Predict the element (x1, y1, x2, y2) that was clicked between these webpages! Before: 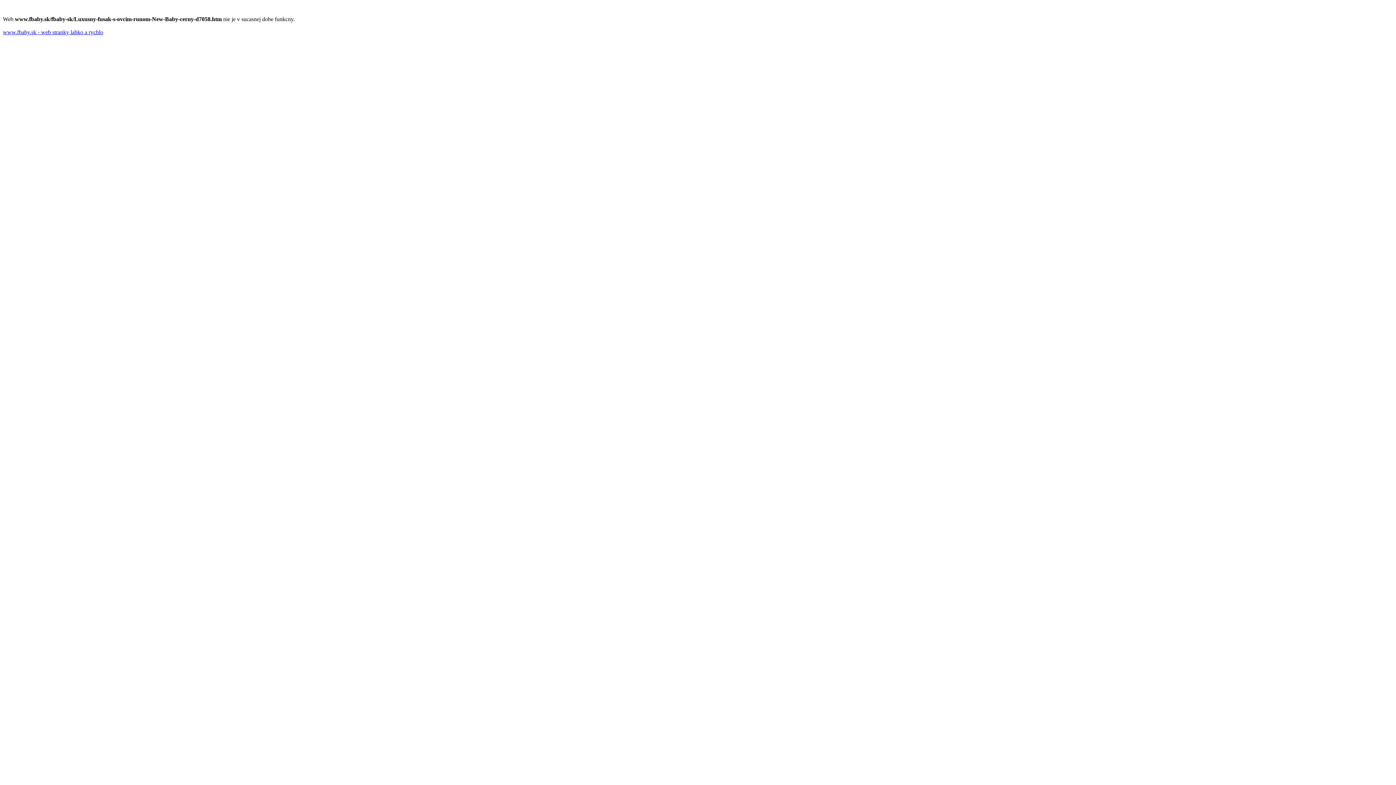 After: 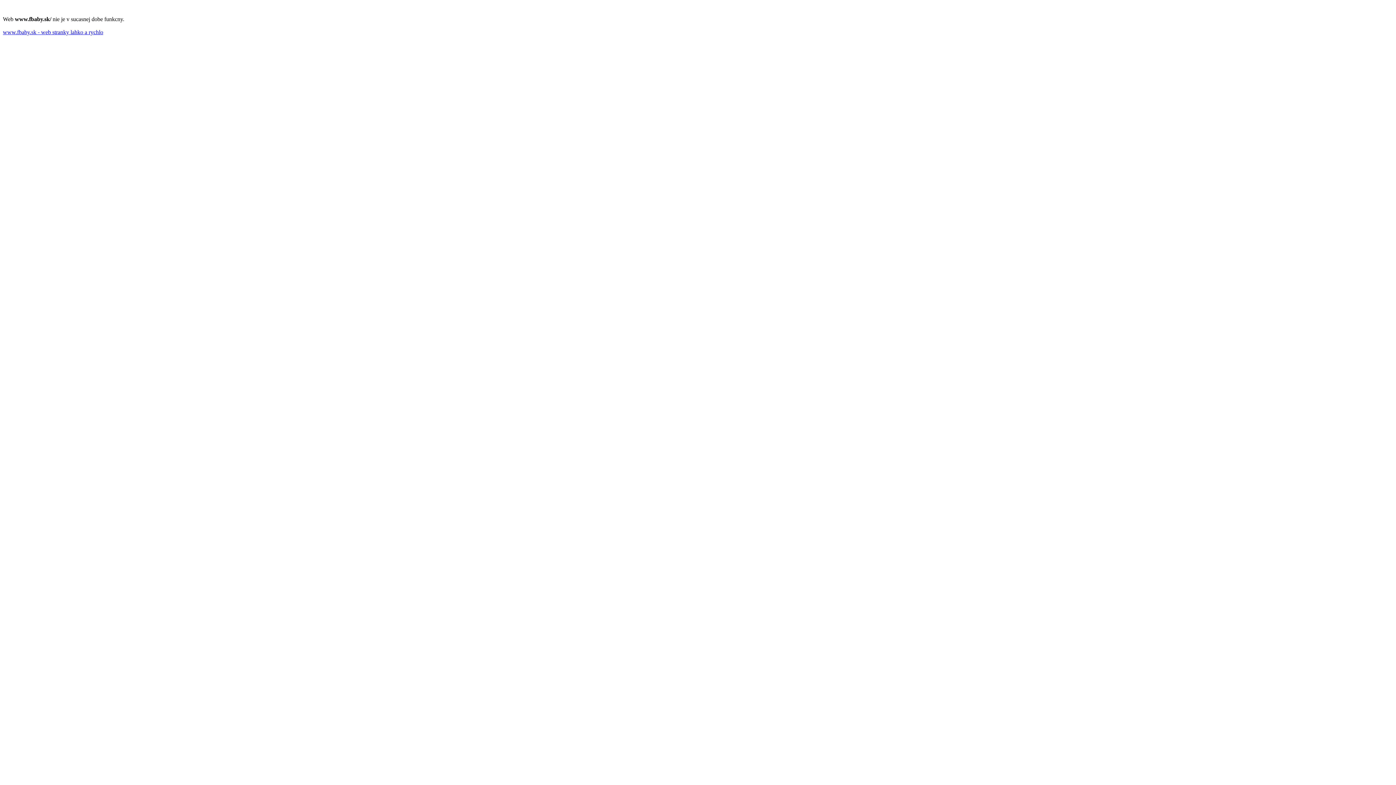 Action: label: www.fbaby.sk - web stranky lahko a rychlo bbox: (2, 29, 103, 35)